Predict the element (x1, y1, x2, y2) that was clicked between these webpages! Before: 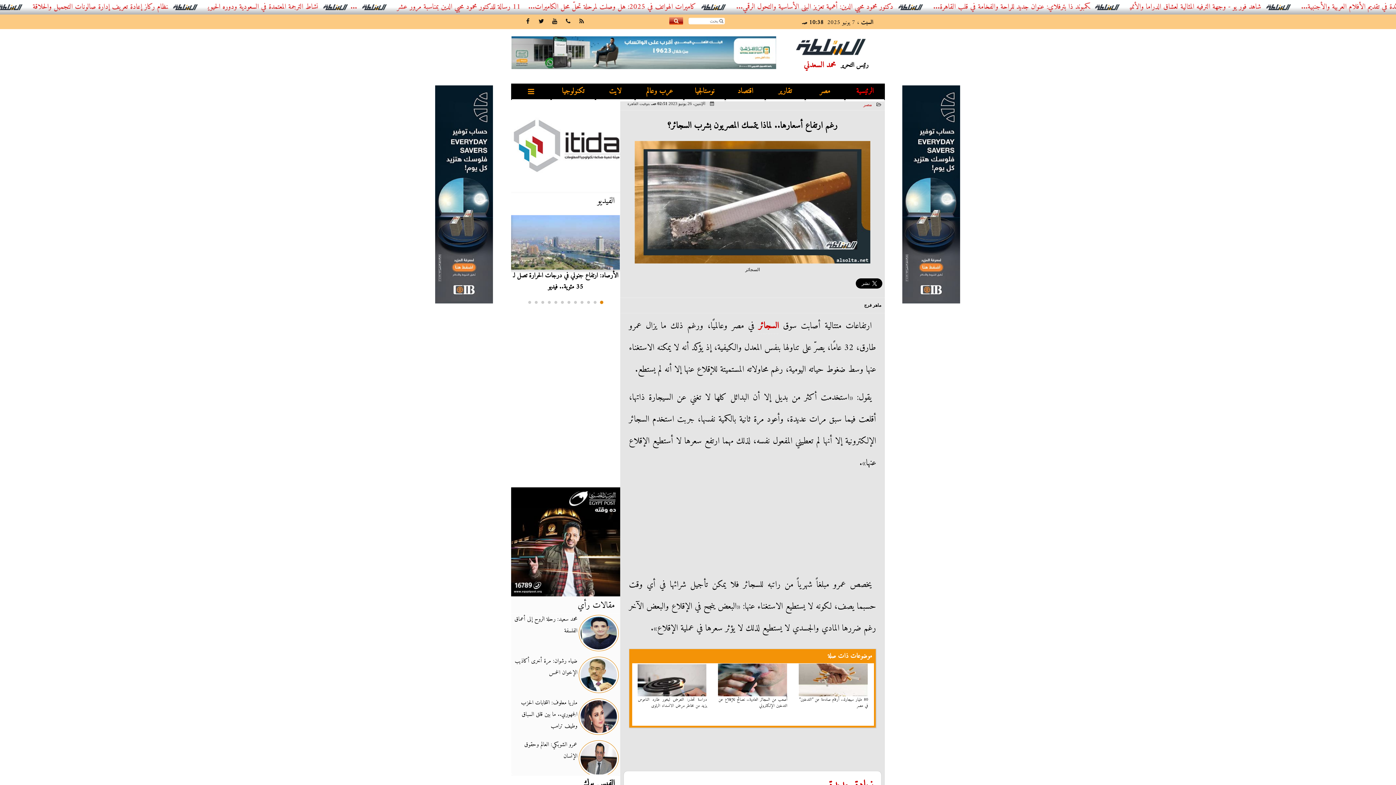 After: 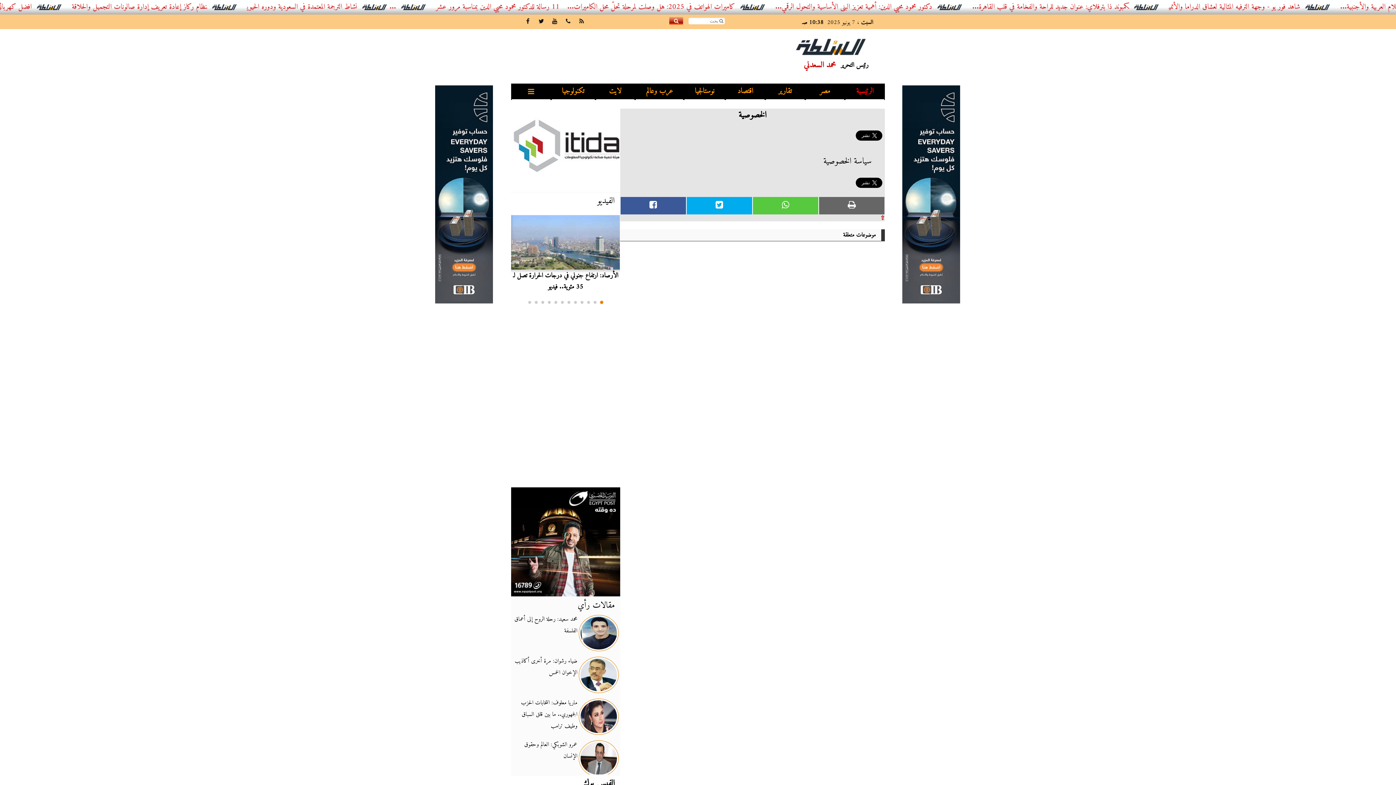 Action: bbox: (562, 16, 574, 27)